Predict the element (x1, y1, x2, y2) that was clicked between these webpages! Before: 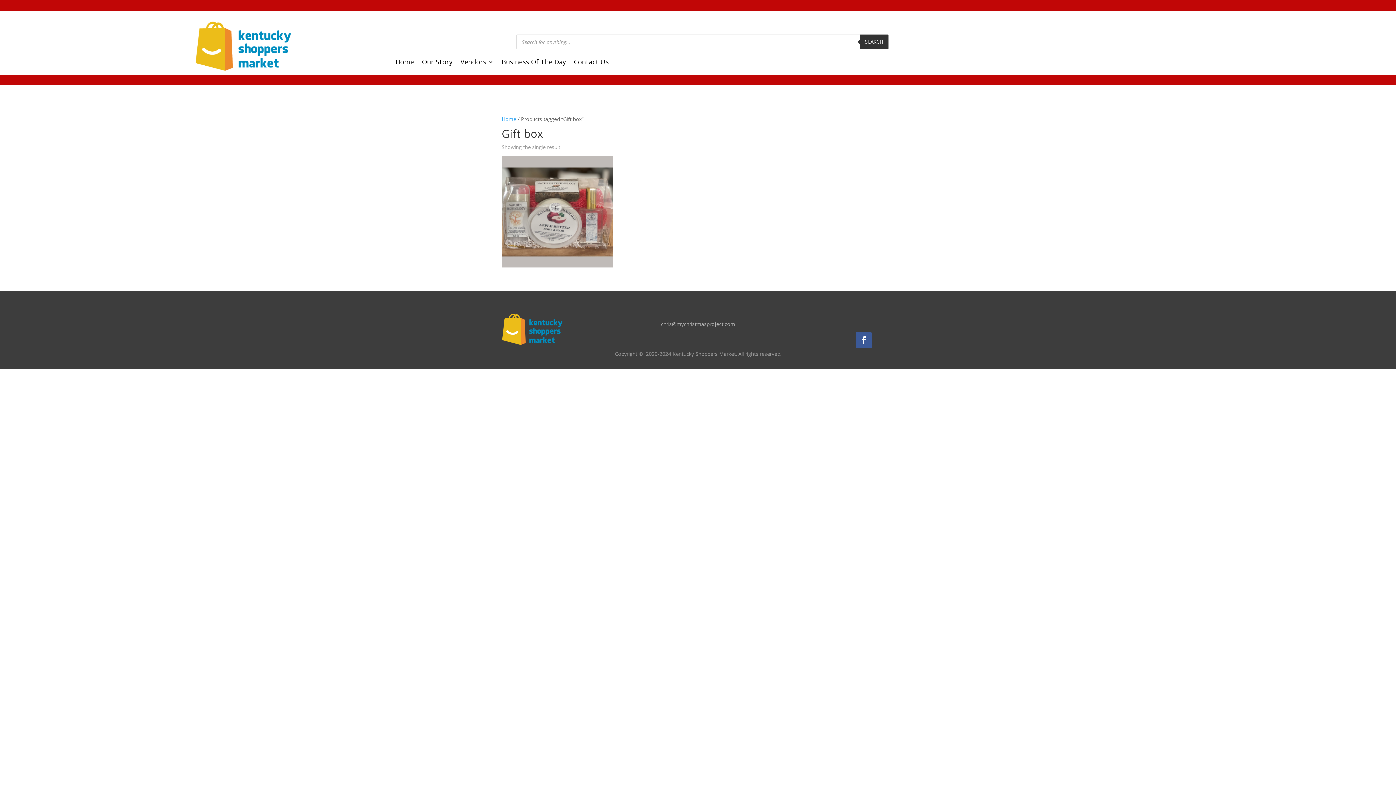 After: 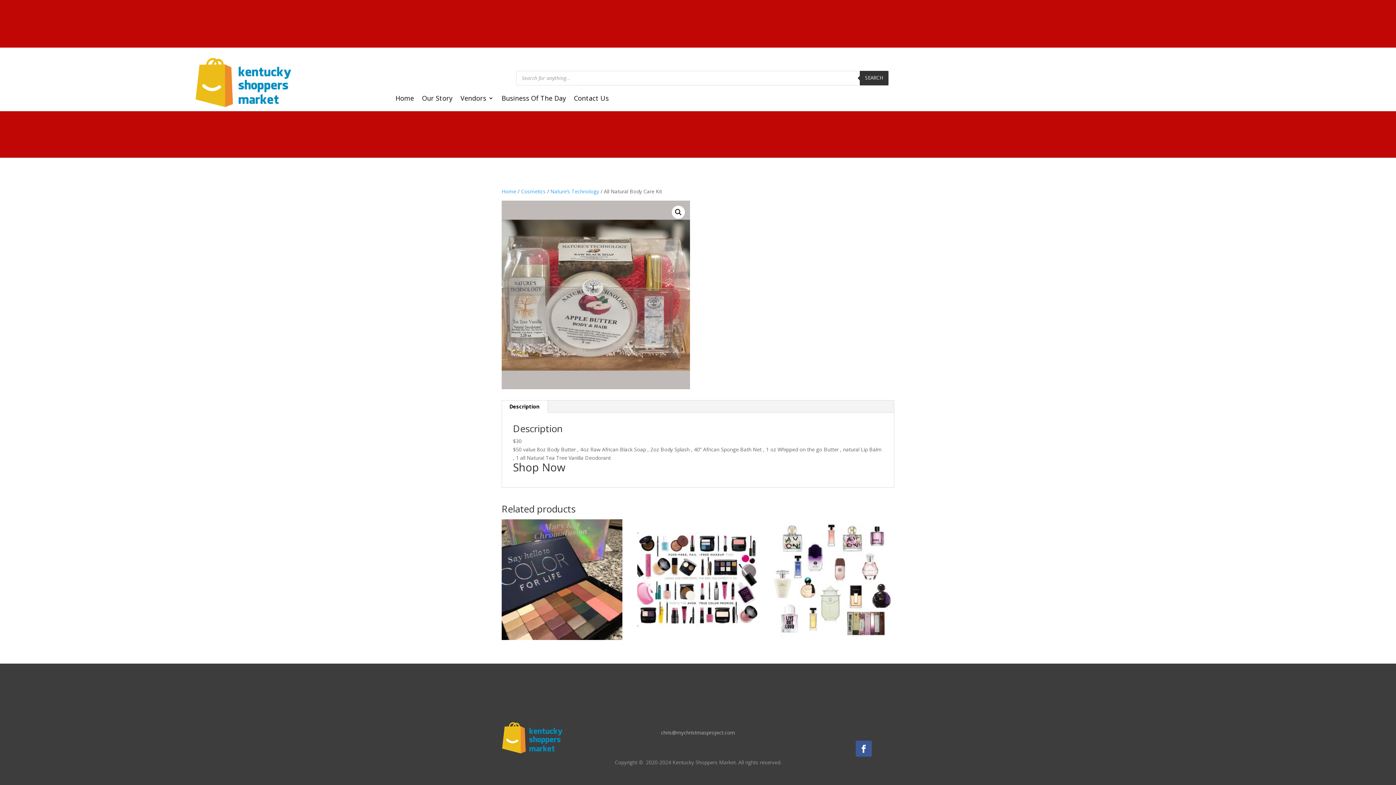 Action: bbox: (501, 156, 613, 267)